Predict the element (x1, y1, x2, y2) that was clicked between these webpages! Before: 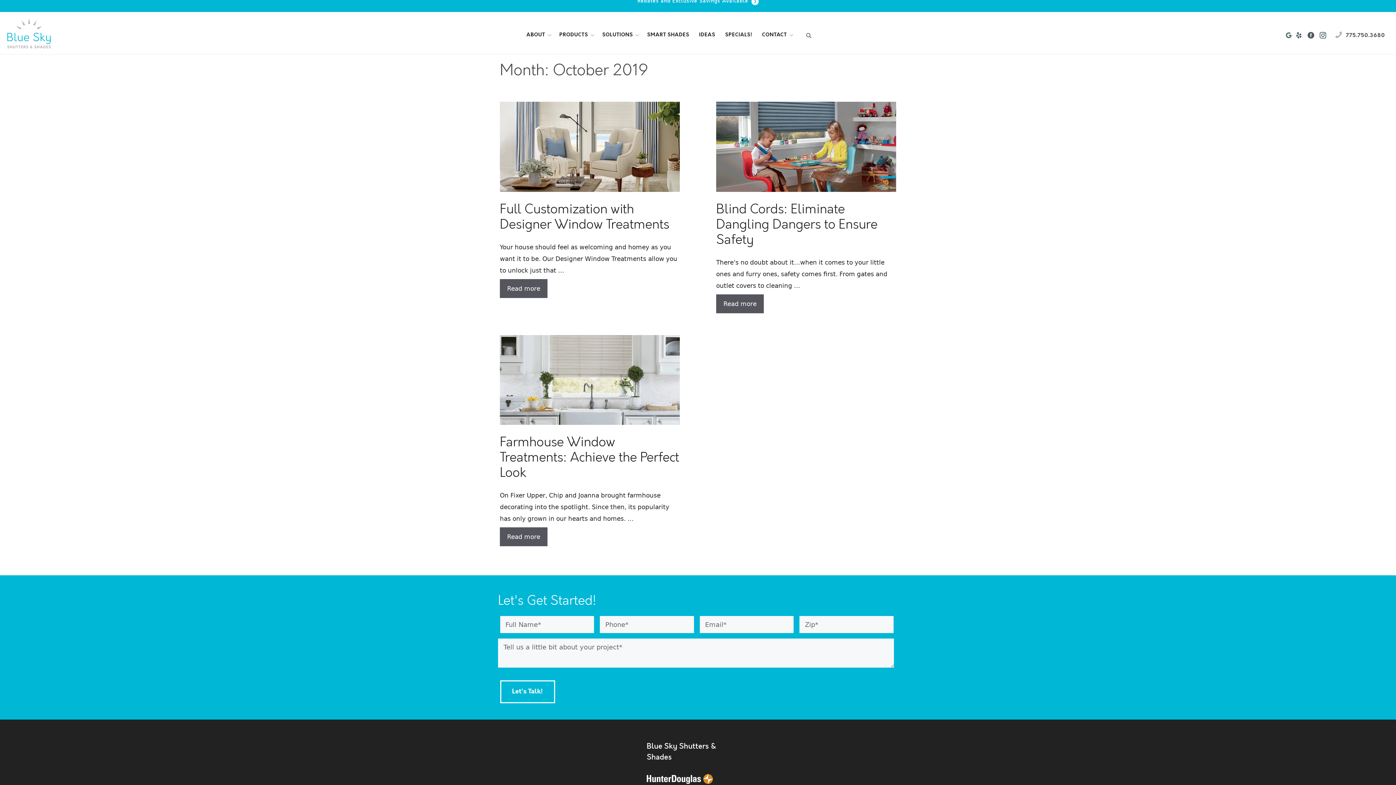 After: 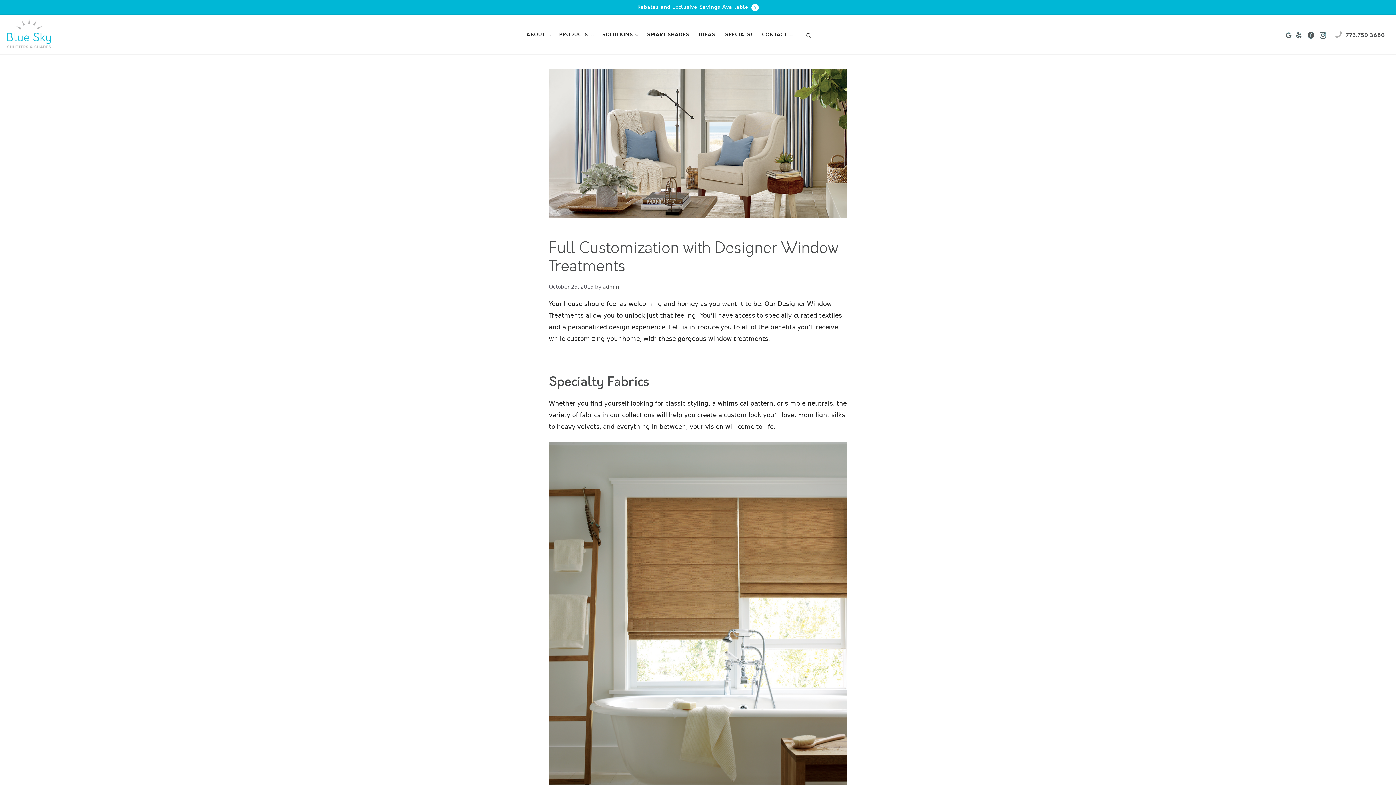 Action: label: Read more about Full Customization with Designer Window Treatments bbox: (500, 279, 547, 298)